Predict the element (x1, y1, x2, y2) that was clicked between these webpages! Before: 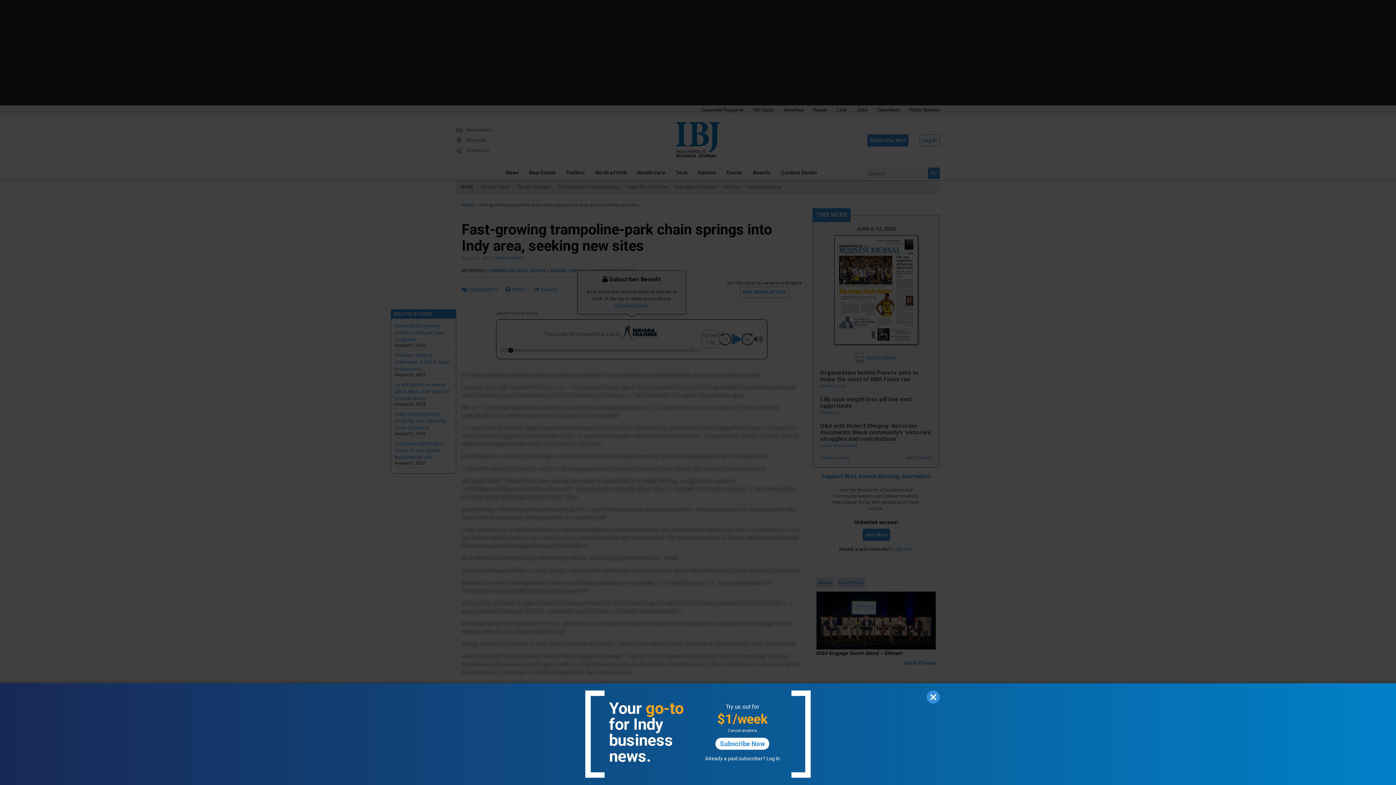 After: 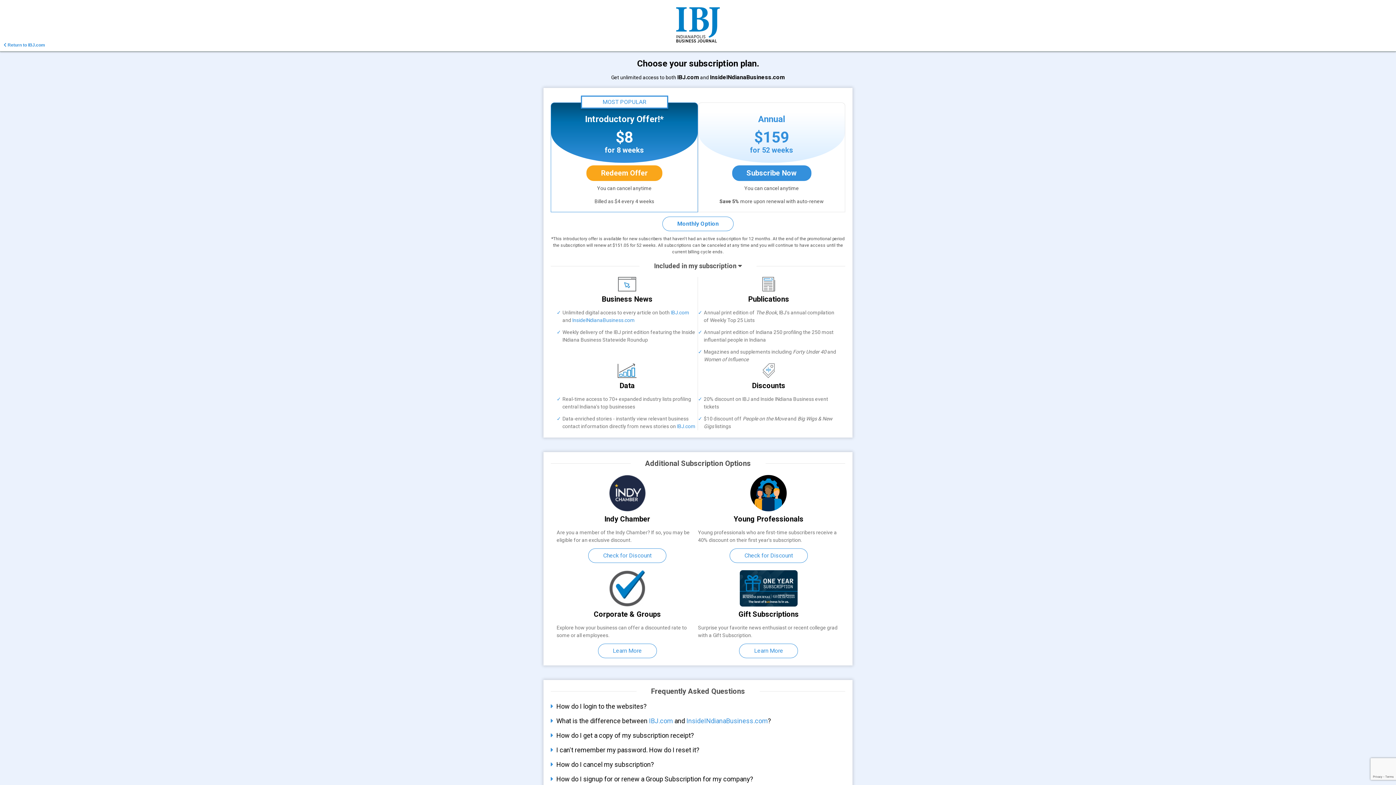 Action: label: Subscribe Now bbox: (715, 738, 769, 750)